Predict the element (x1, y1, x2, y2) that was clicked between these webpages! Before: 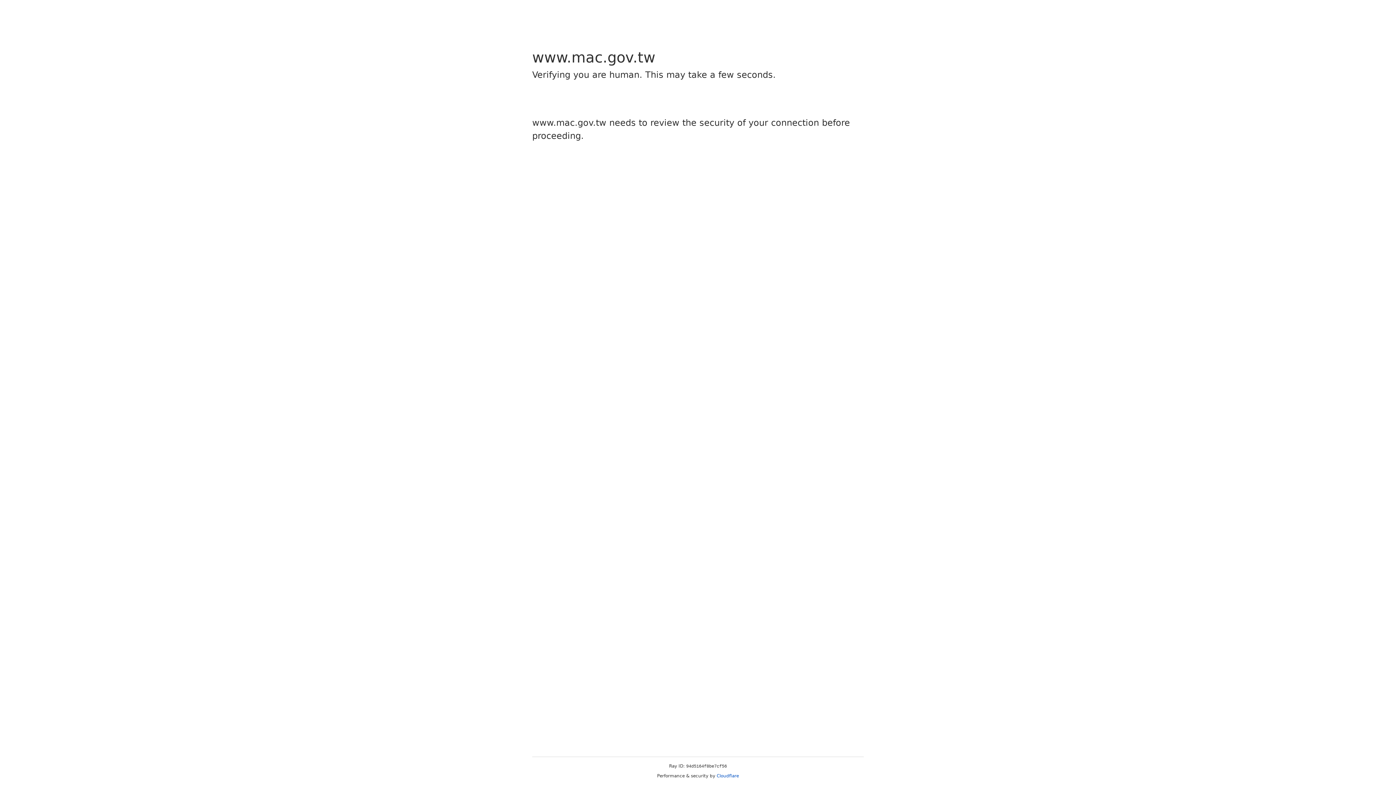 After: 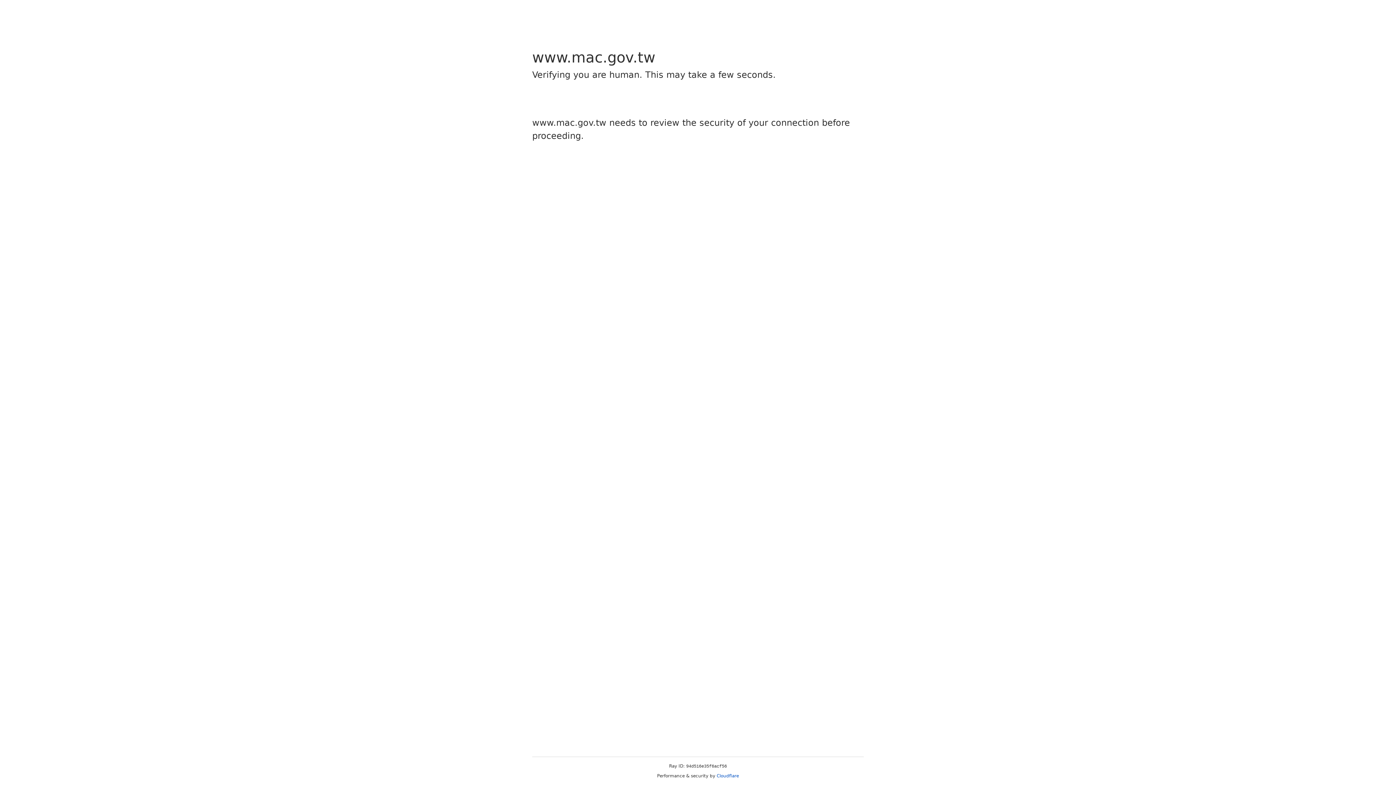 Action: bbox: (716, 773, 739, 778) label: Cloudflare